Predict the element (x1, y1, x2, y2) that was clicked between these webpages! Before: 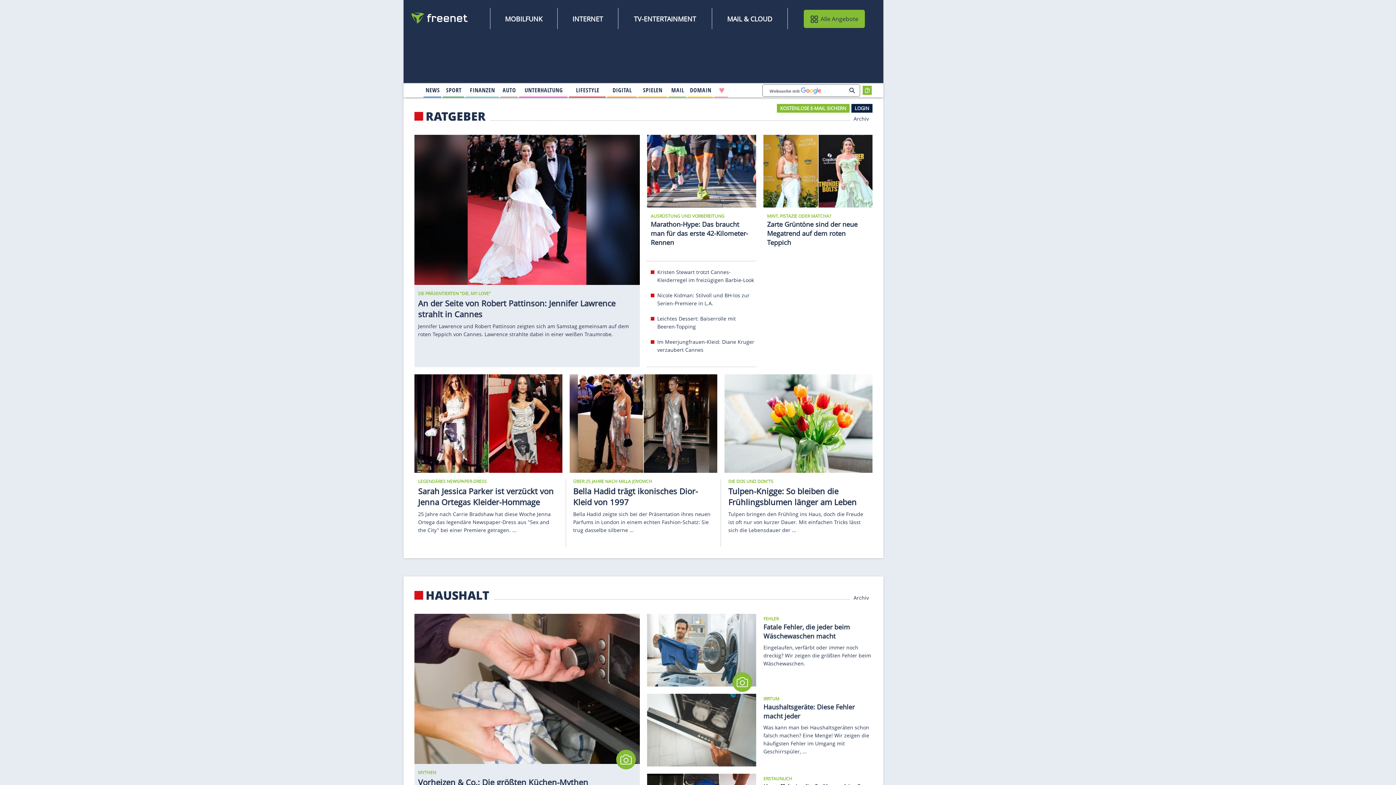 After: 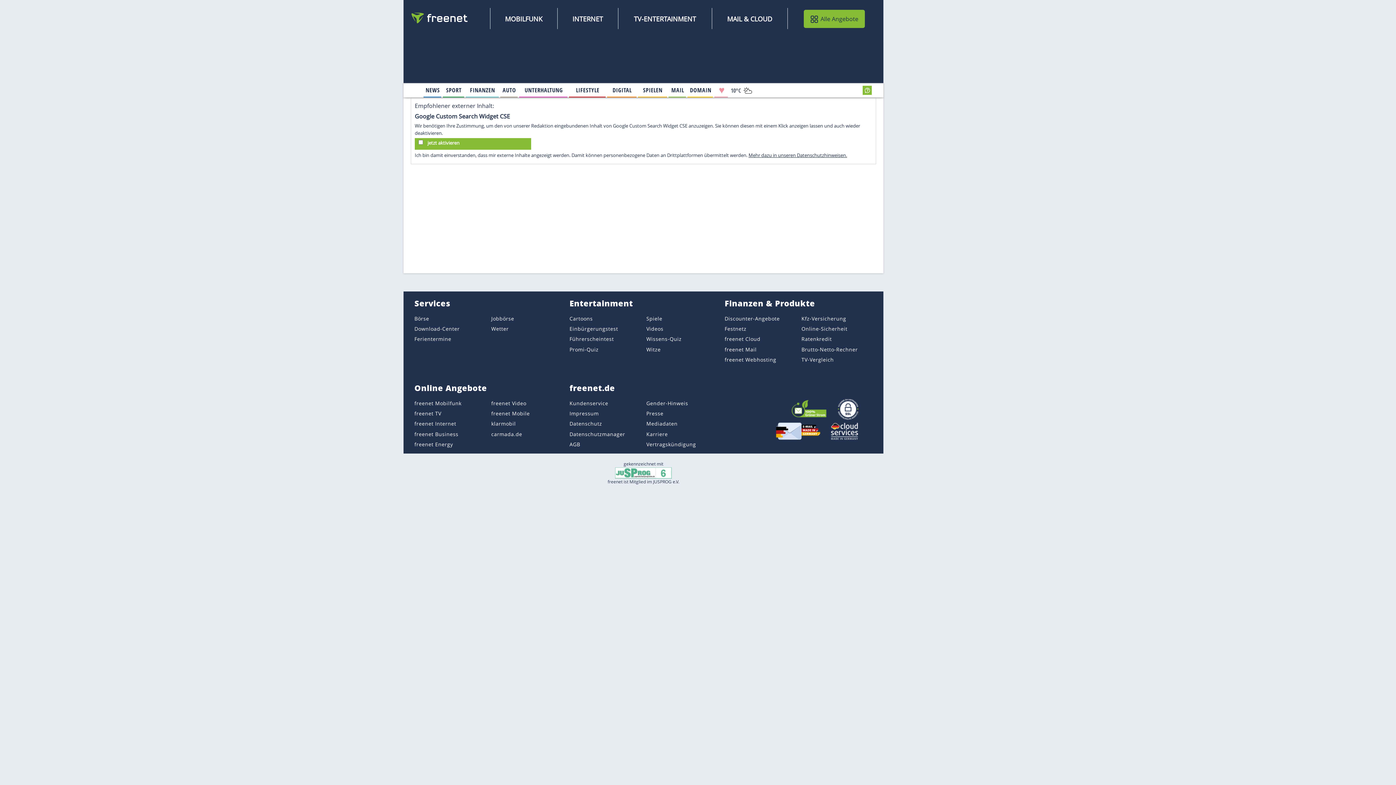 Action: bbox: (845, 84, 859, 96)